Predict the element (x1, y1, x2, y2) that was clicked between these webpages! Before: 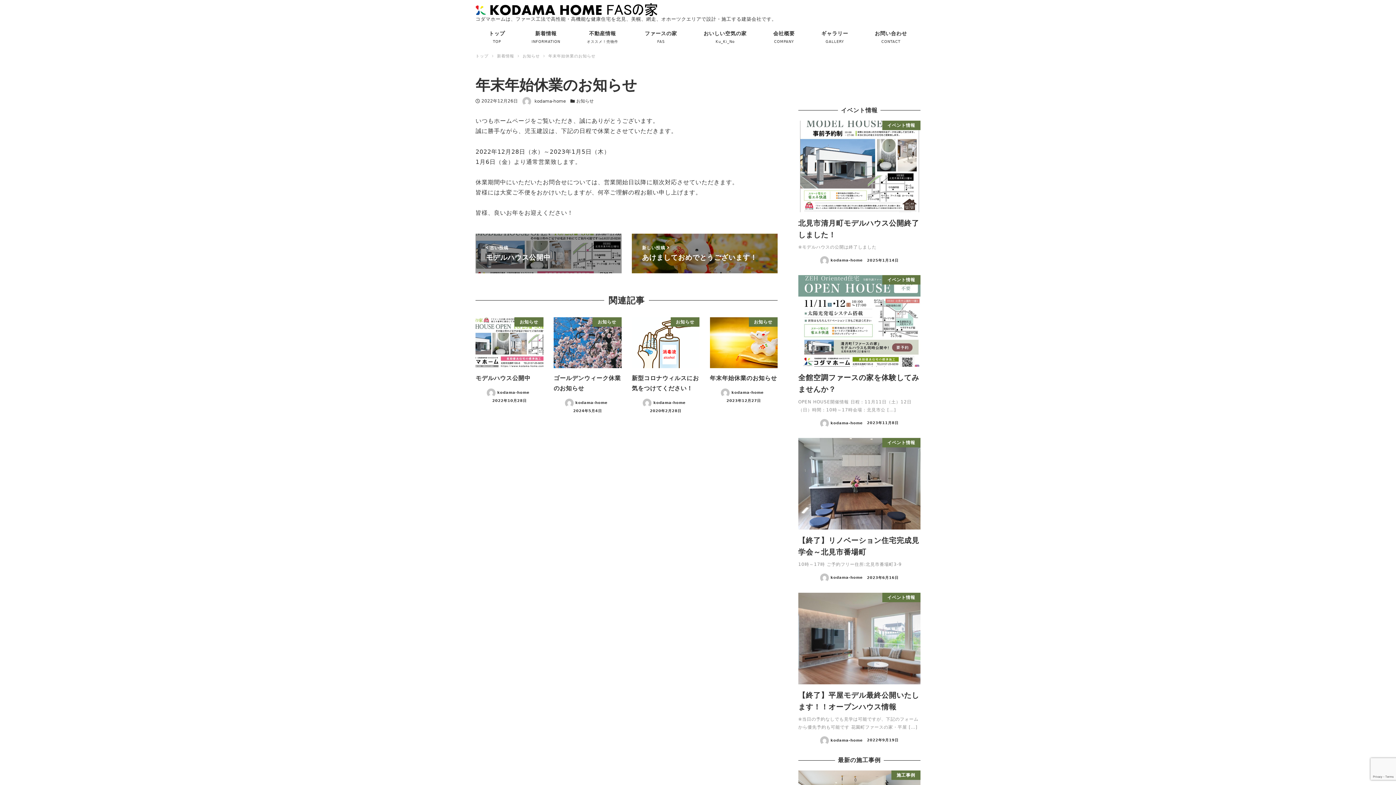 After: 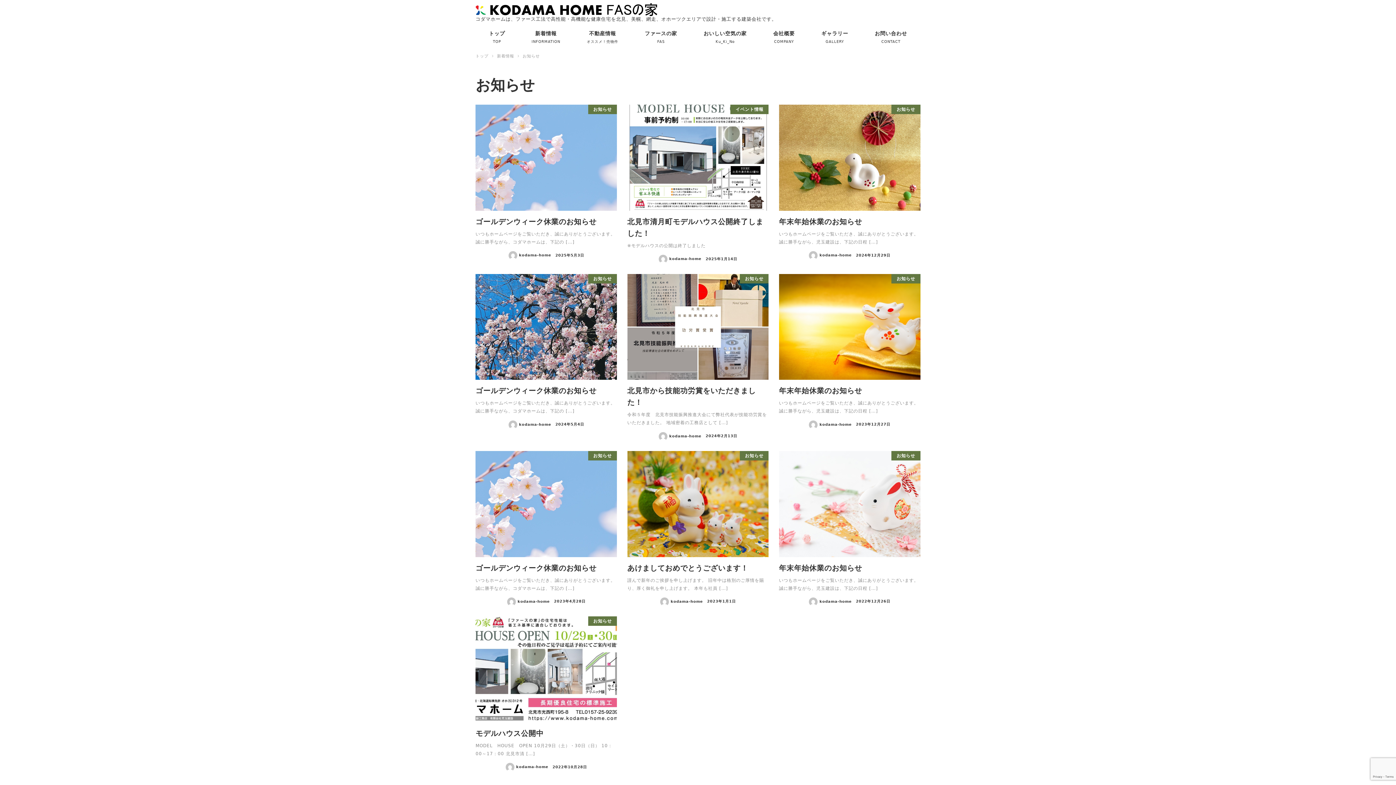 Action: label: お知らせ bbox: (576, 98, 593, 103)